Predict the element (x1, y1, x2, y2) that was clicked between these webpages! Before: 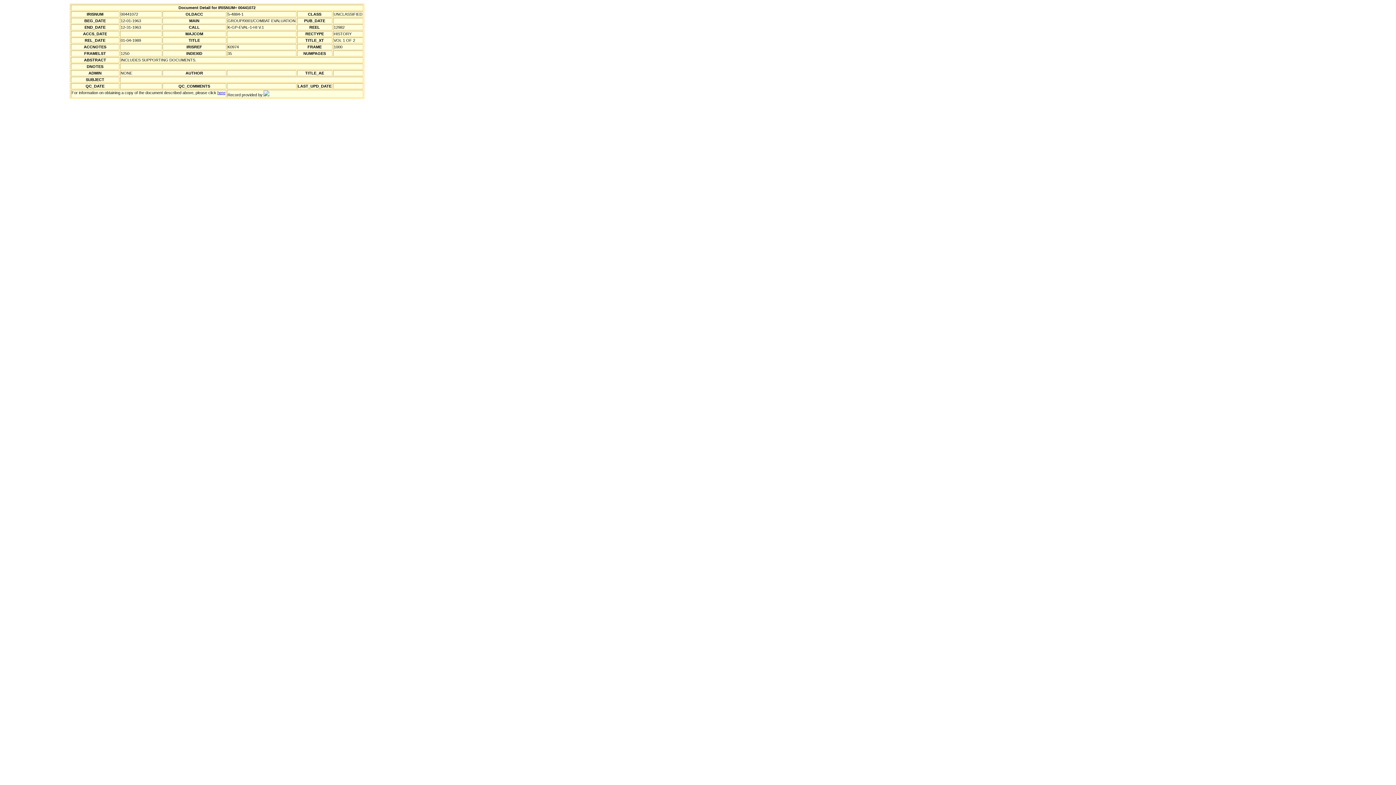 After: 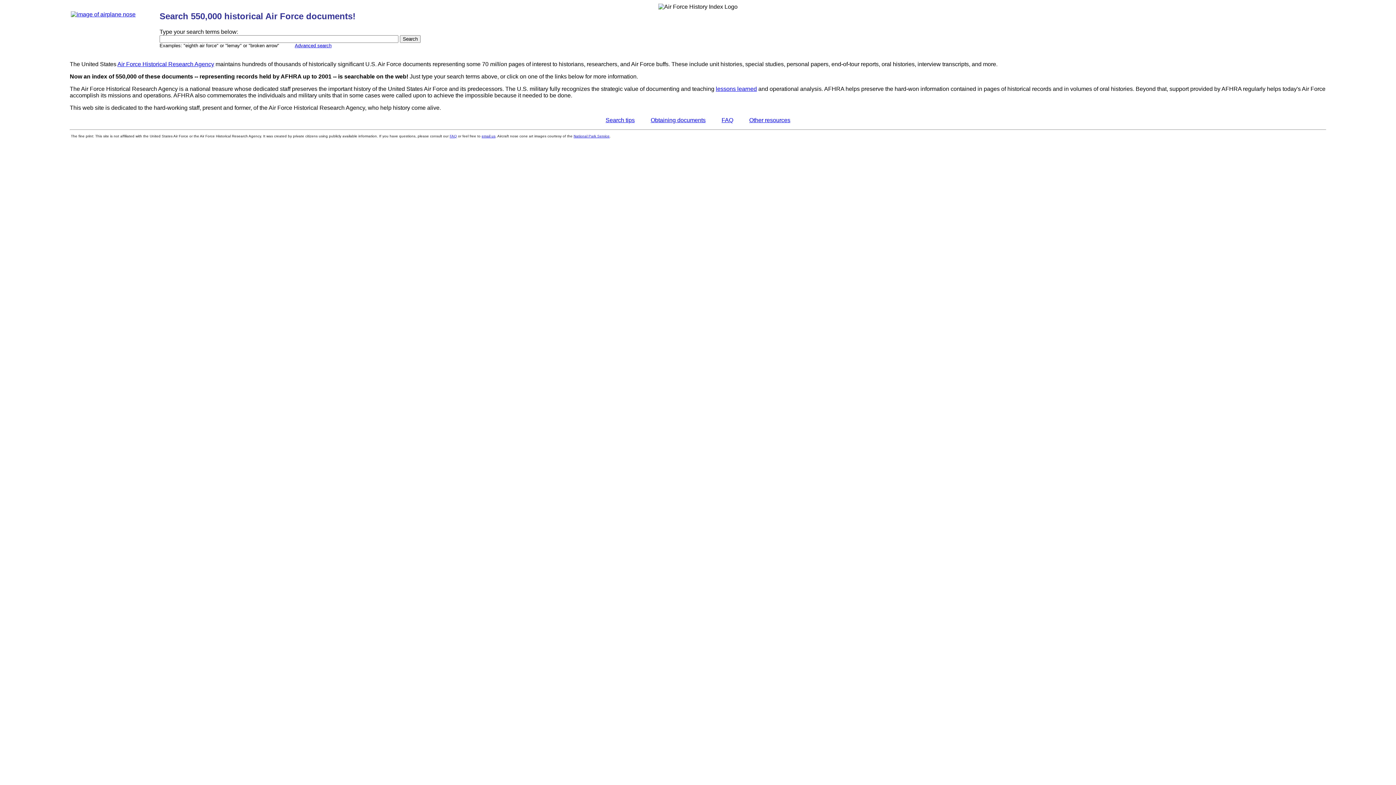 Action: bbox: (263, 92, 269, 97)